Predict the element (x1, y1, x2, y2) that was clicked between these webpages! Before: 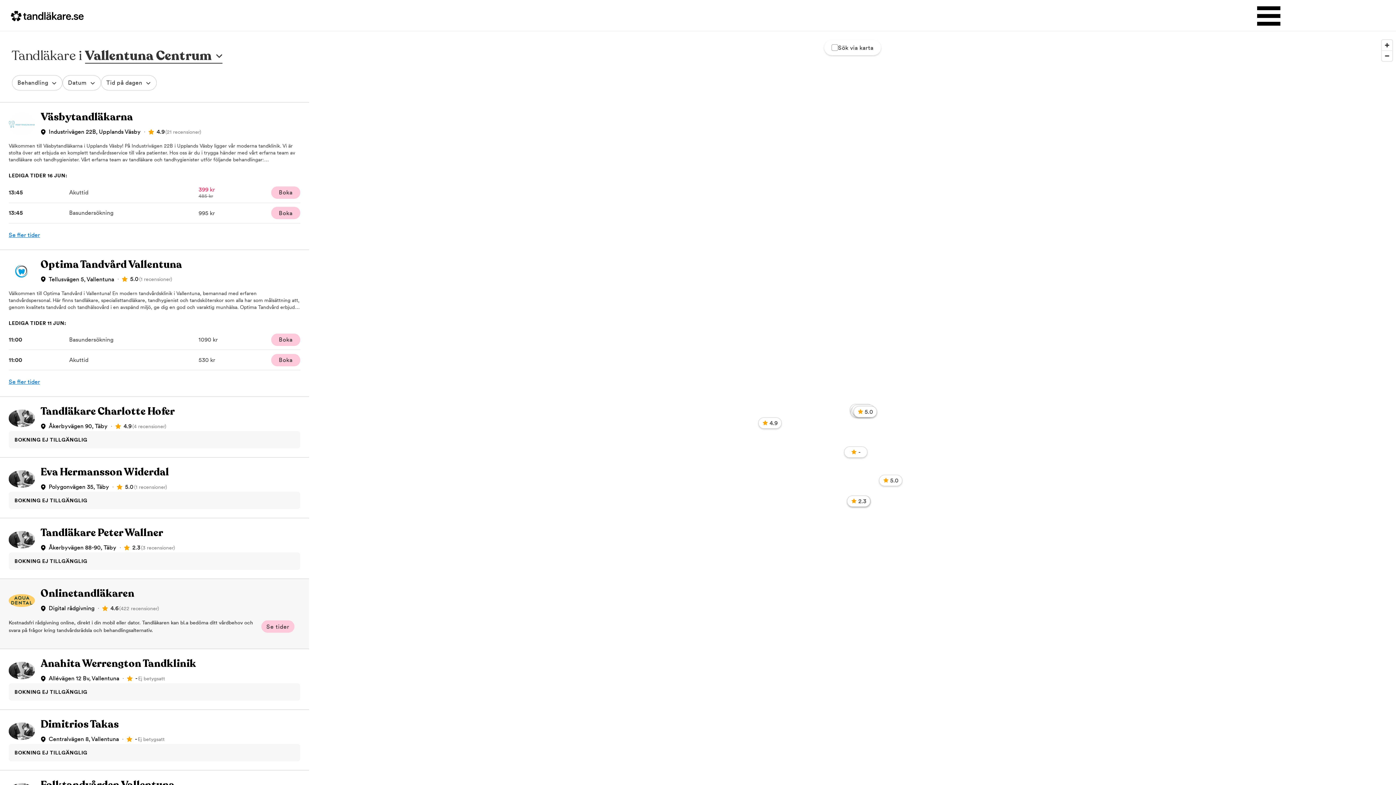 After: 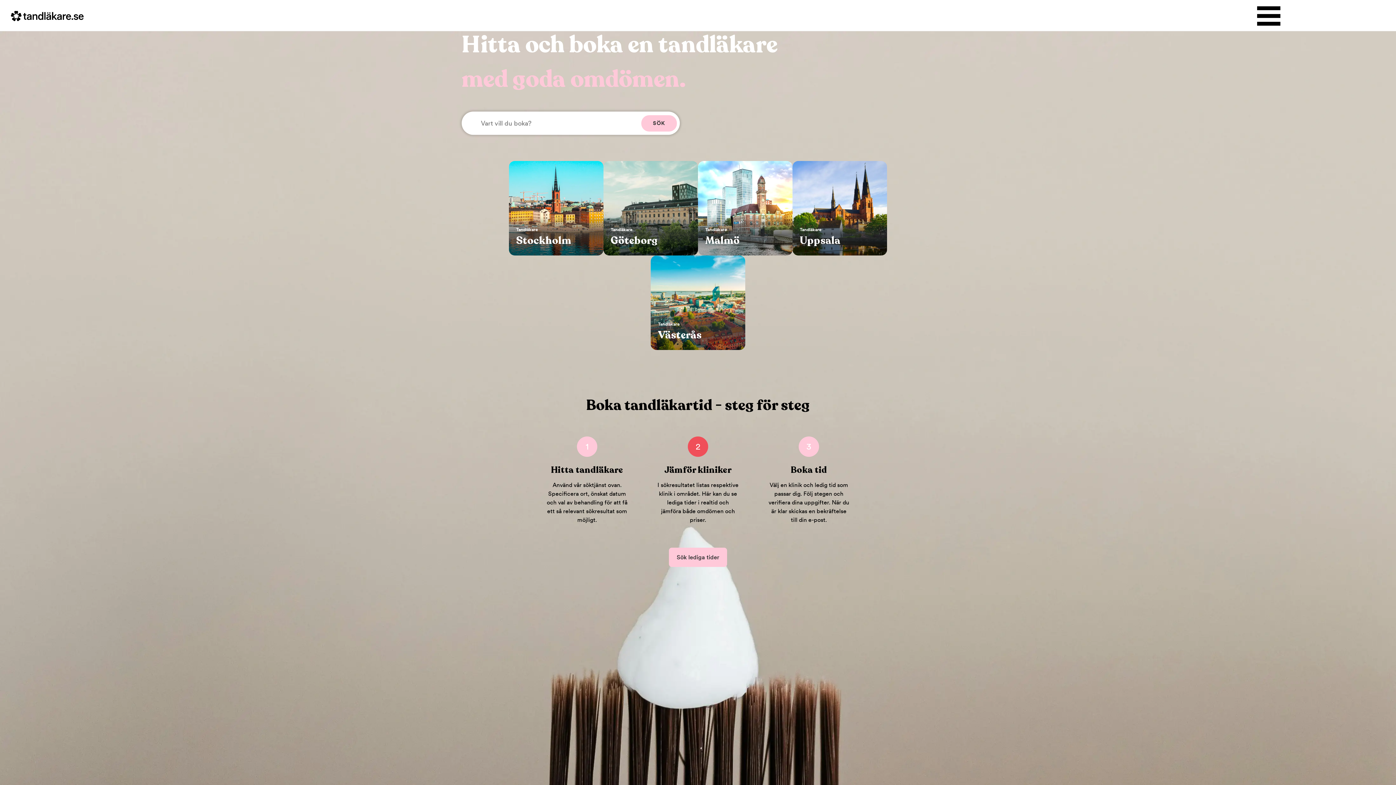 Action: bbox: (10, 12, 83, 20)